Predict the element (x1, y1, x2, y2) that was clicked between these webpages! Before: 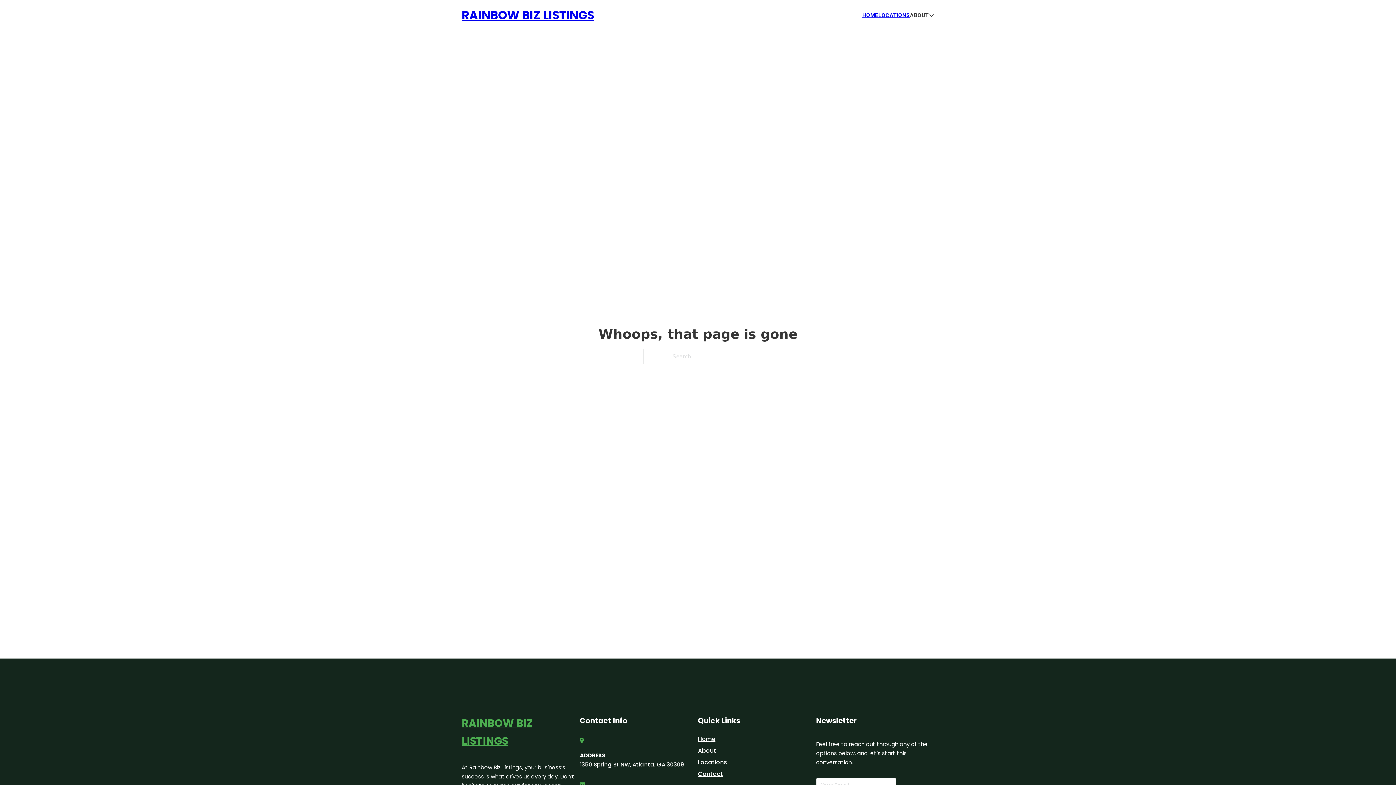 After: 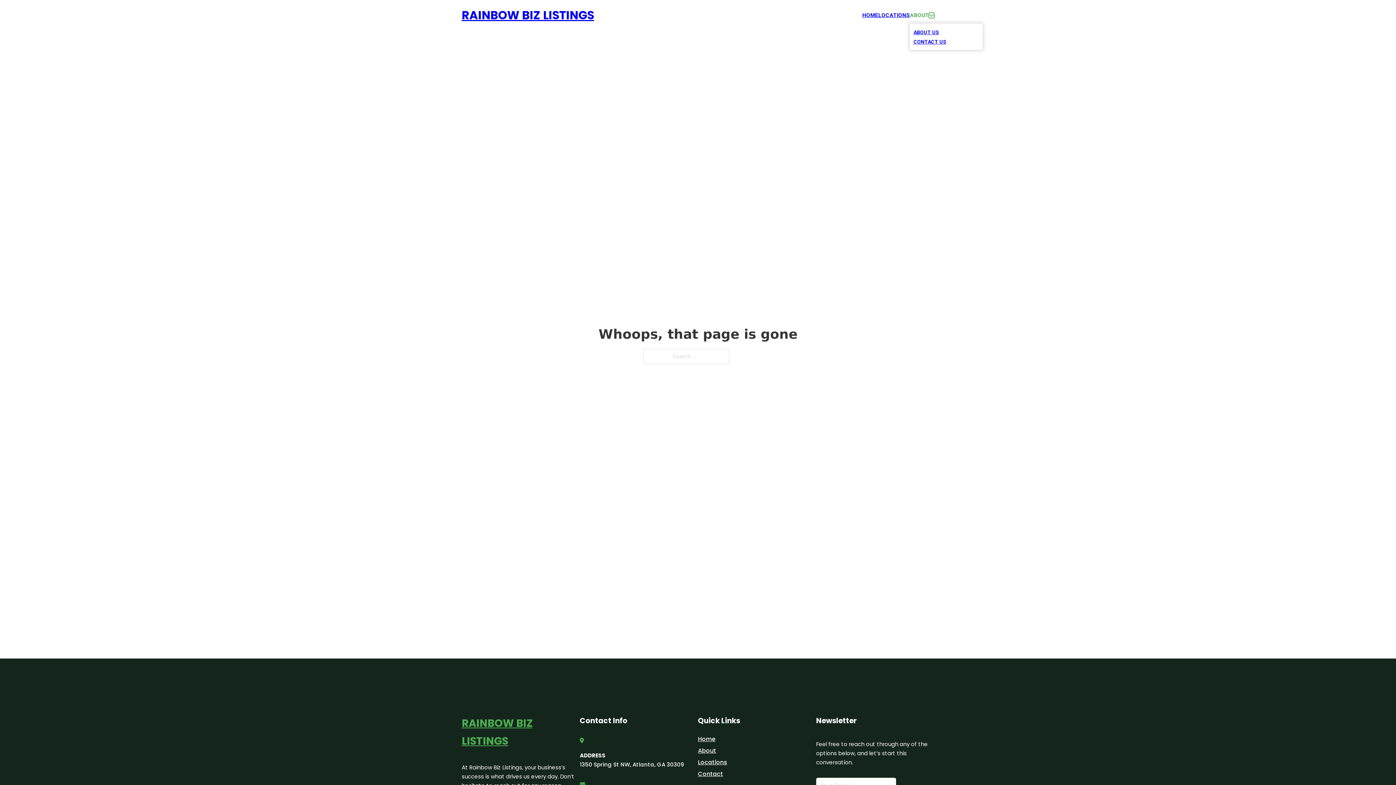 Action: label: Toggle dropdown bbox: (929, 12, 934, 18)